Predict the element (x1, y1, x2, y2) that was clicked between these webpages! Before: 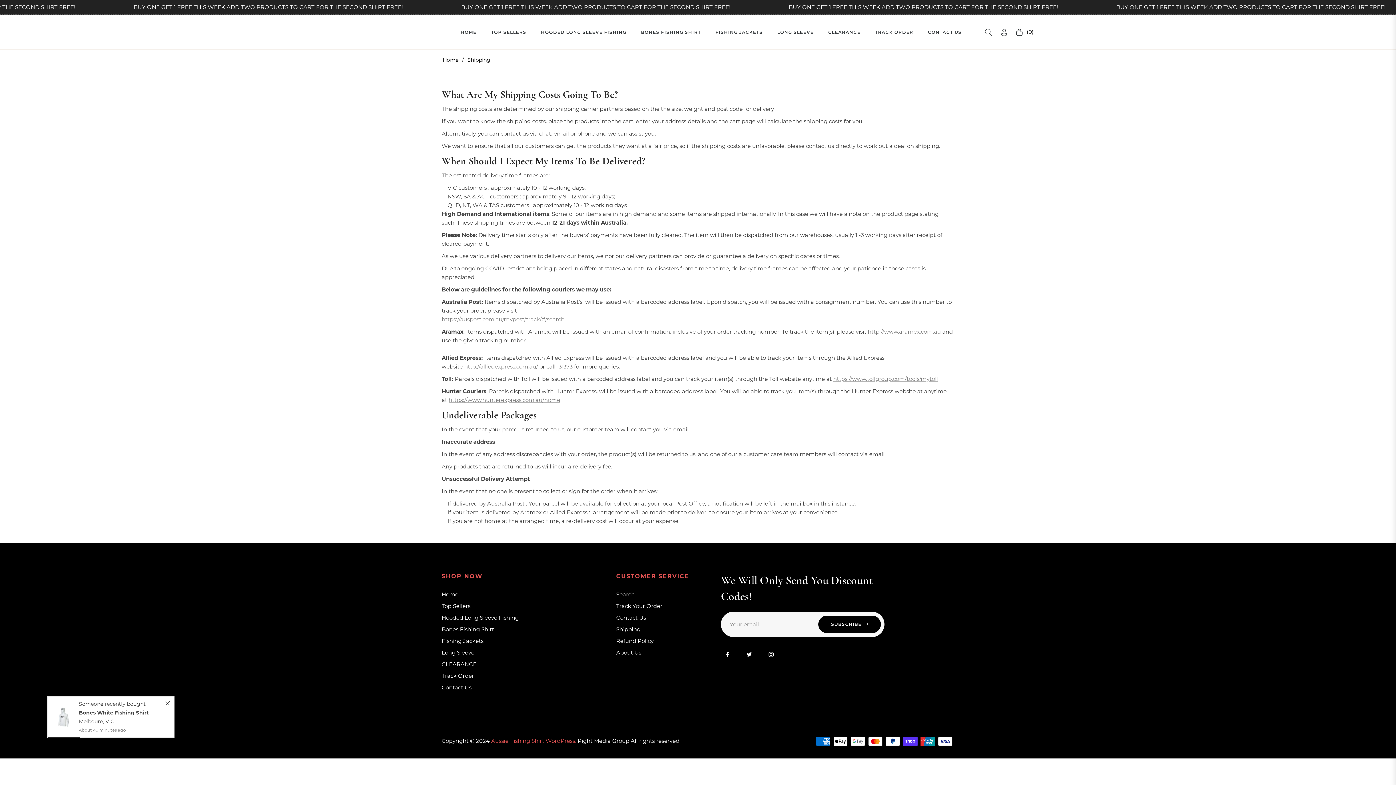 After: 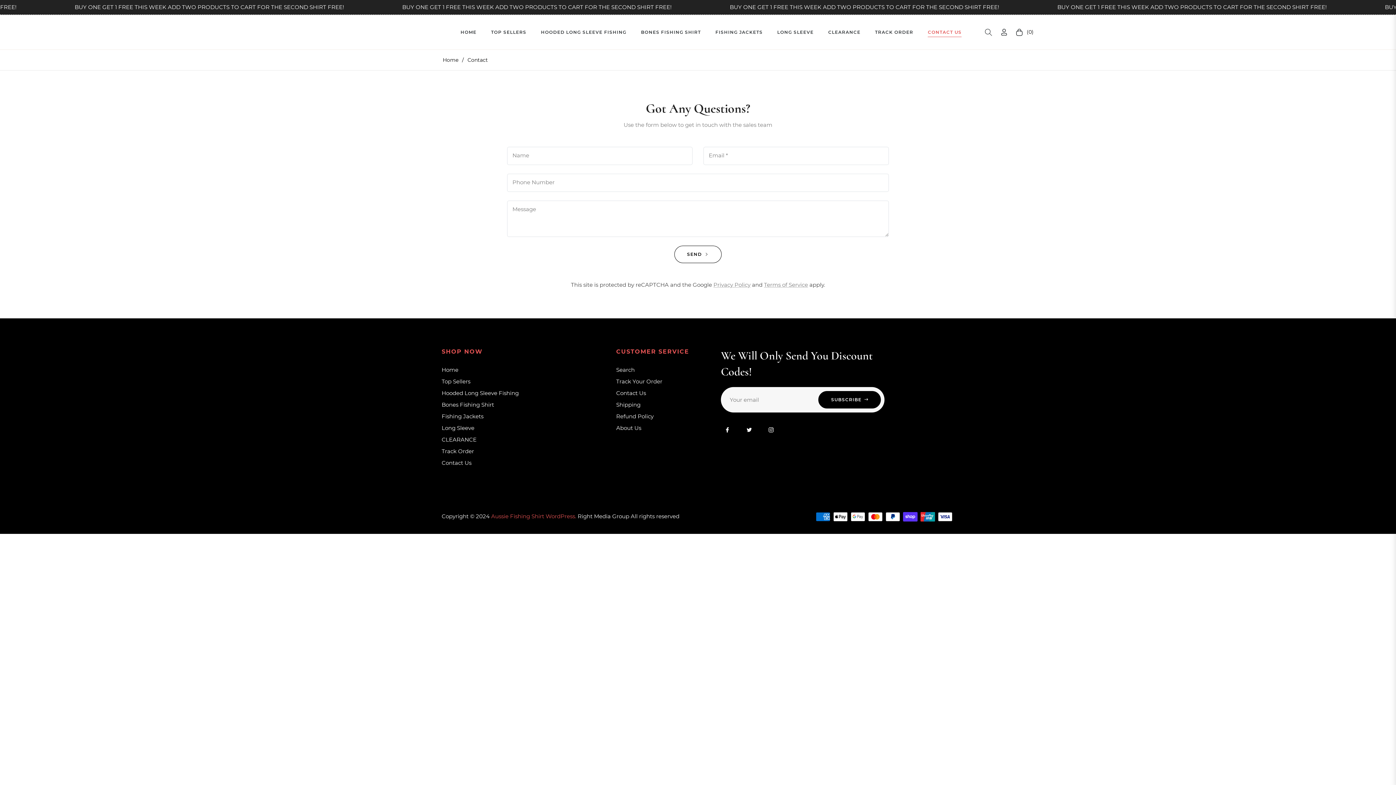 Action: label: CONTACT US bbox: (920, 14, 969, 49)